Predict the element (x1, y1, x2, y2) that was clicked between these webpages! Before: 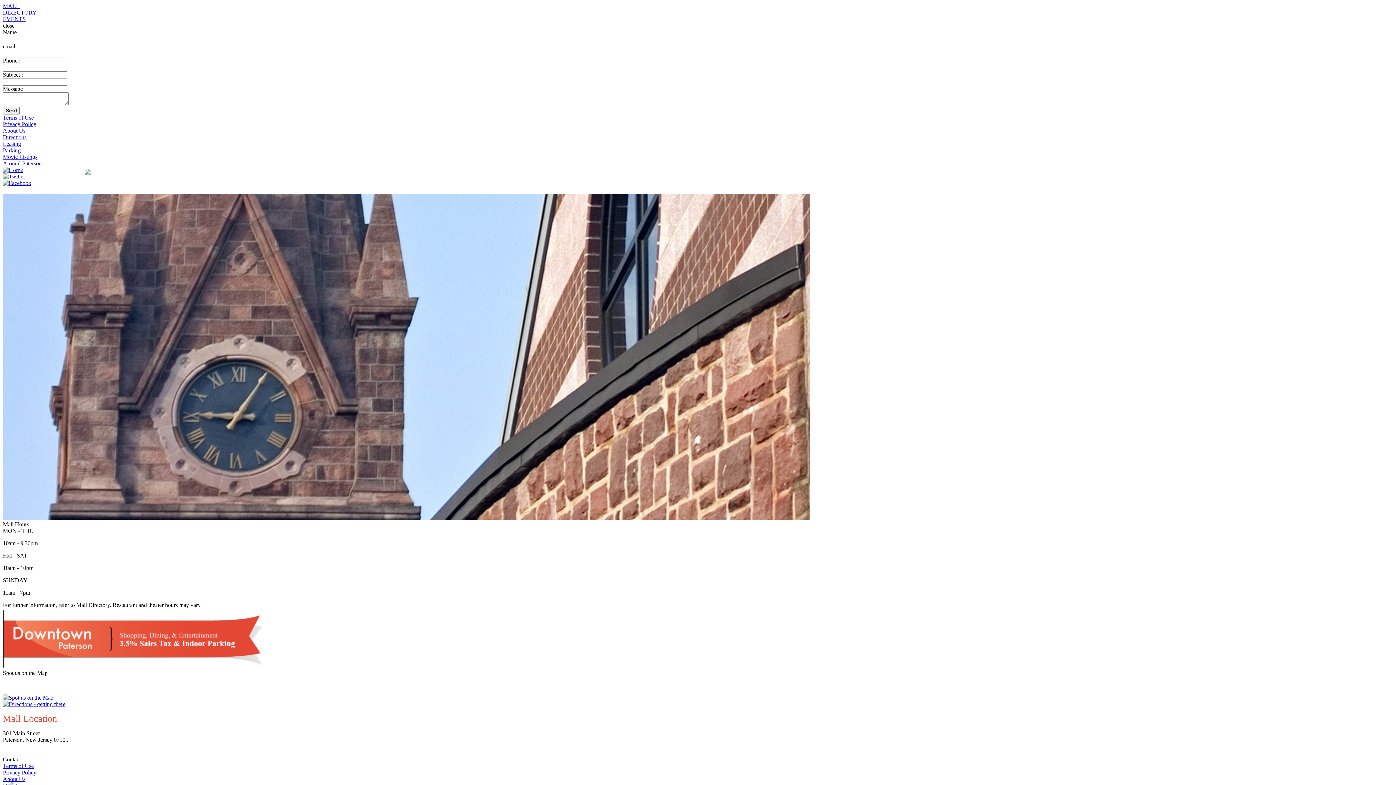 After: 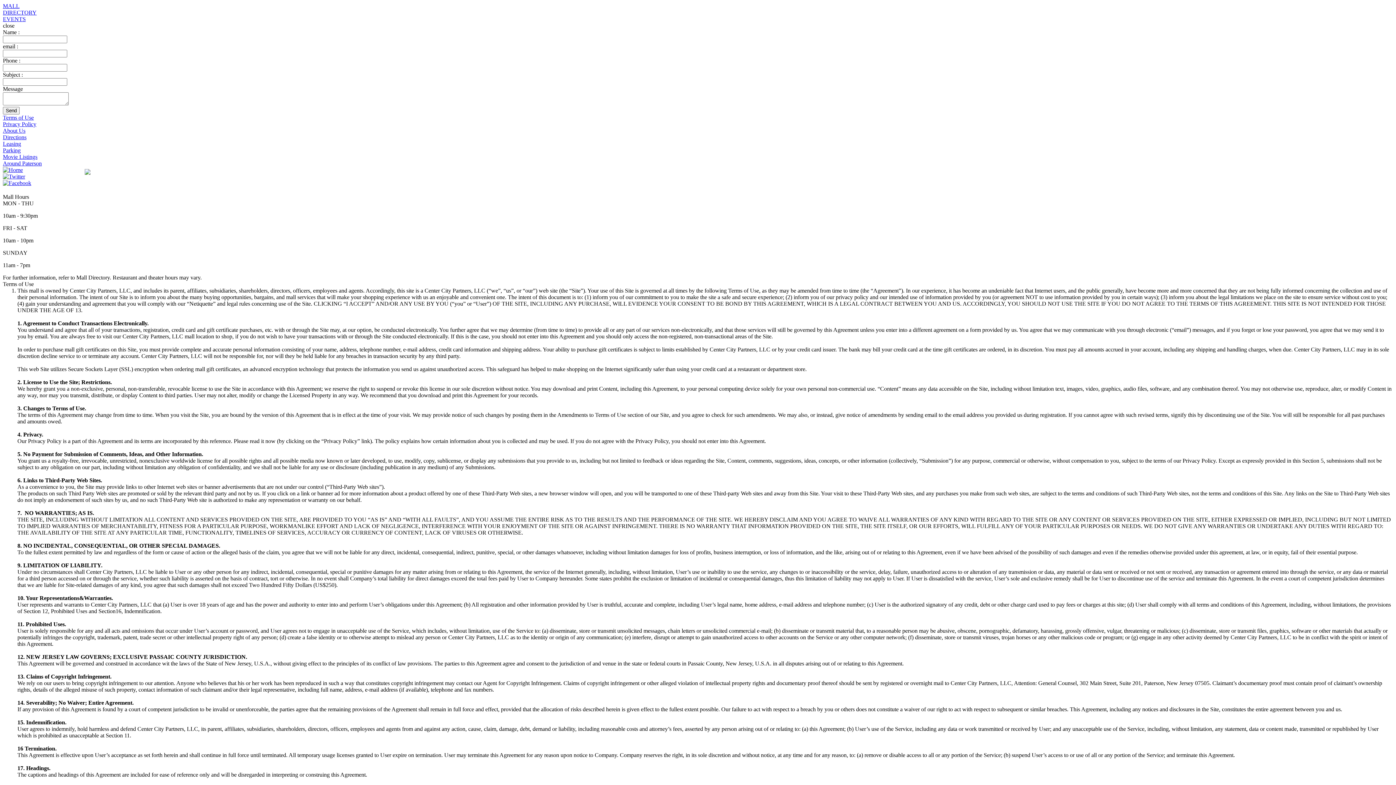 Action: label: Terms of Use bbox: (2, 763, 33, 769)